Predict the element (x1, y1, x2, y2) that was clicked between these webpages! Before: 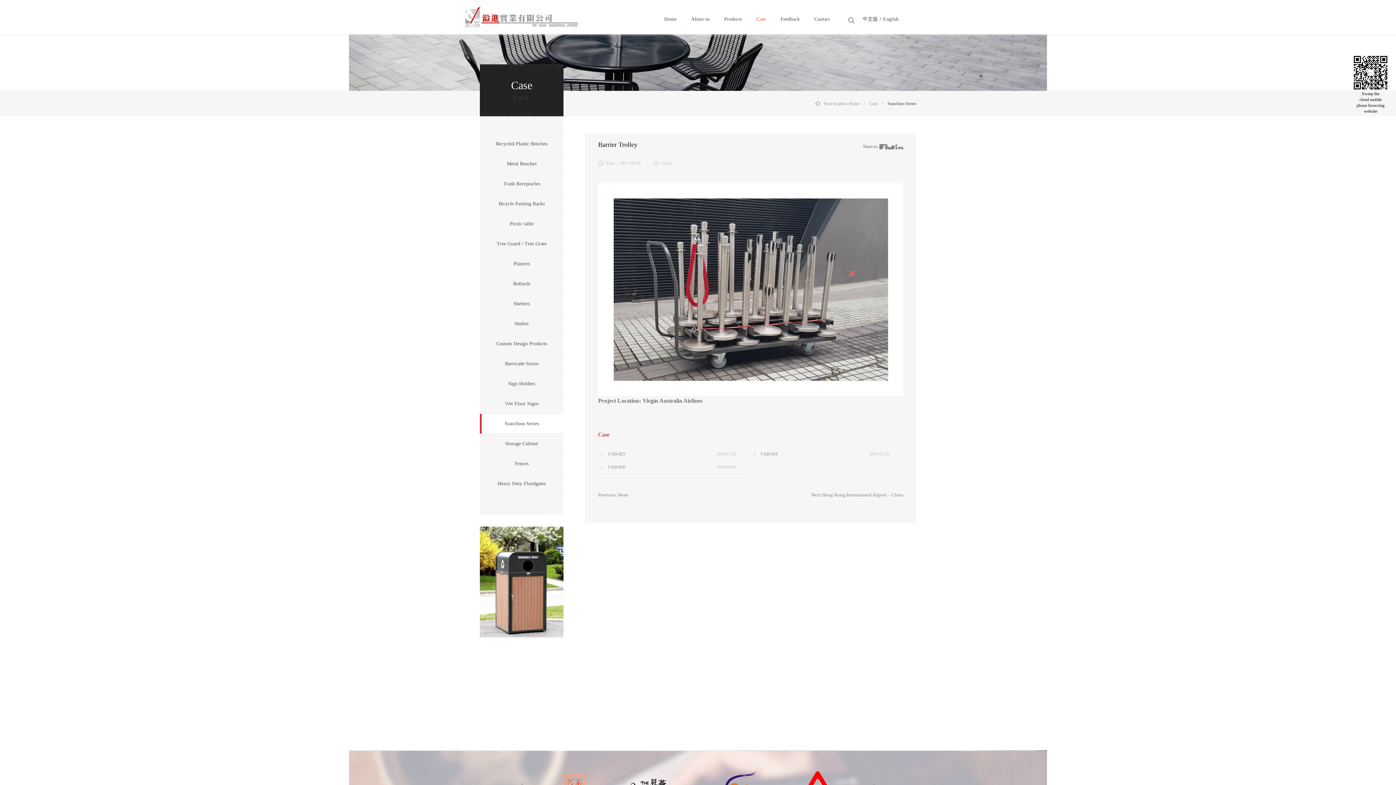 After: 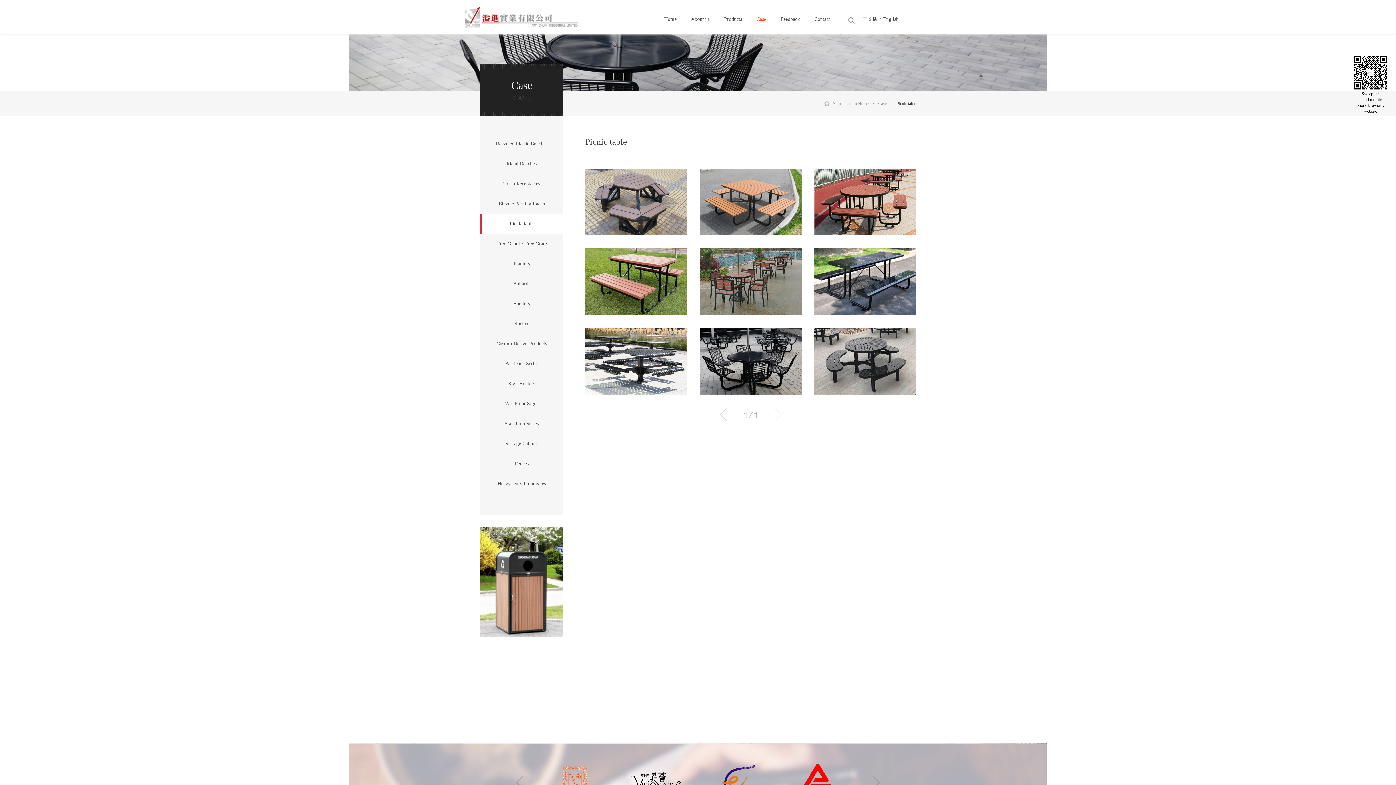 Action: bbox: (480, 214, 563, 234) label: Picnic table